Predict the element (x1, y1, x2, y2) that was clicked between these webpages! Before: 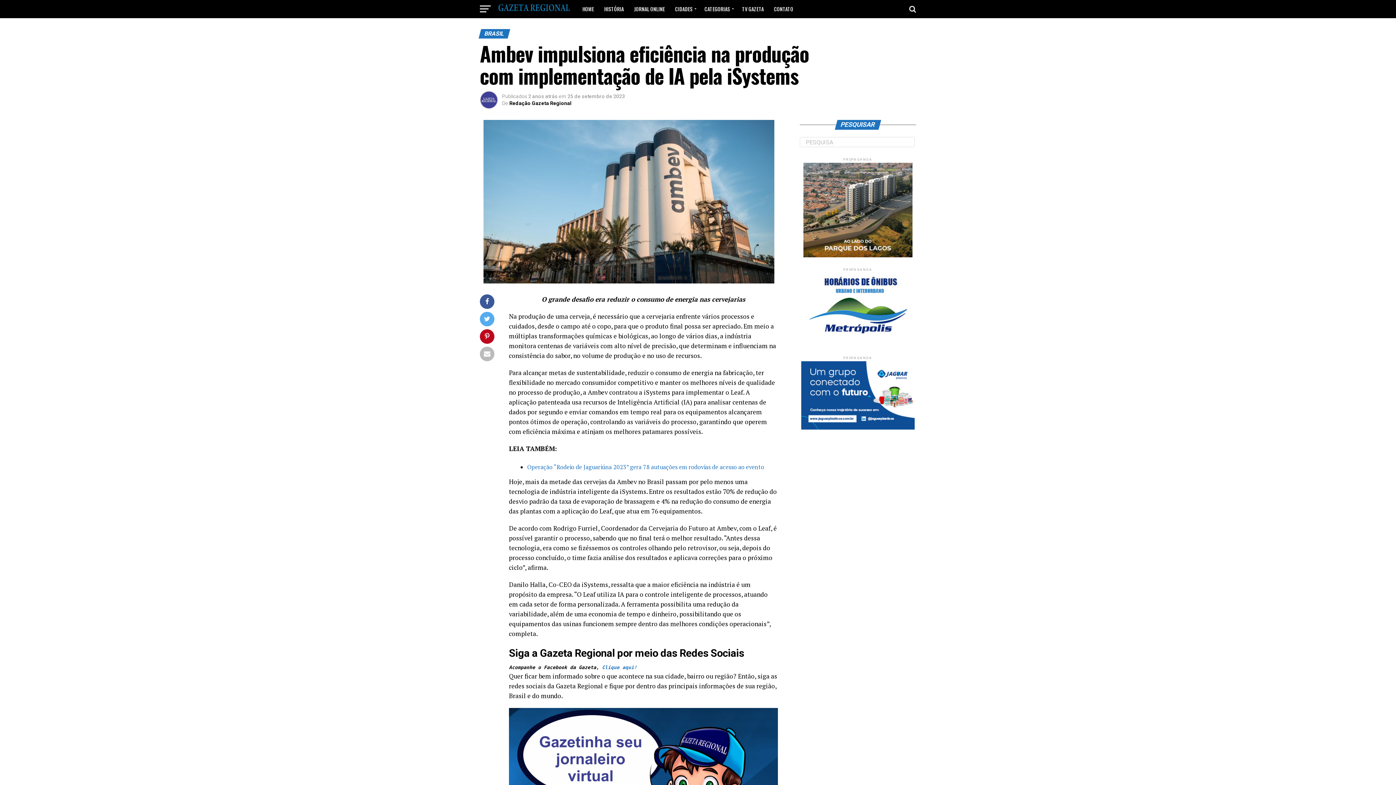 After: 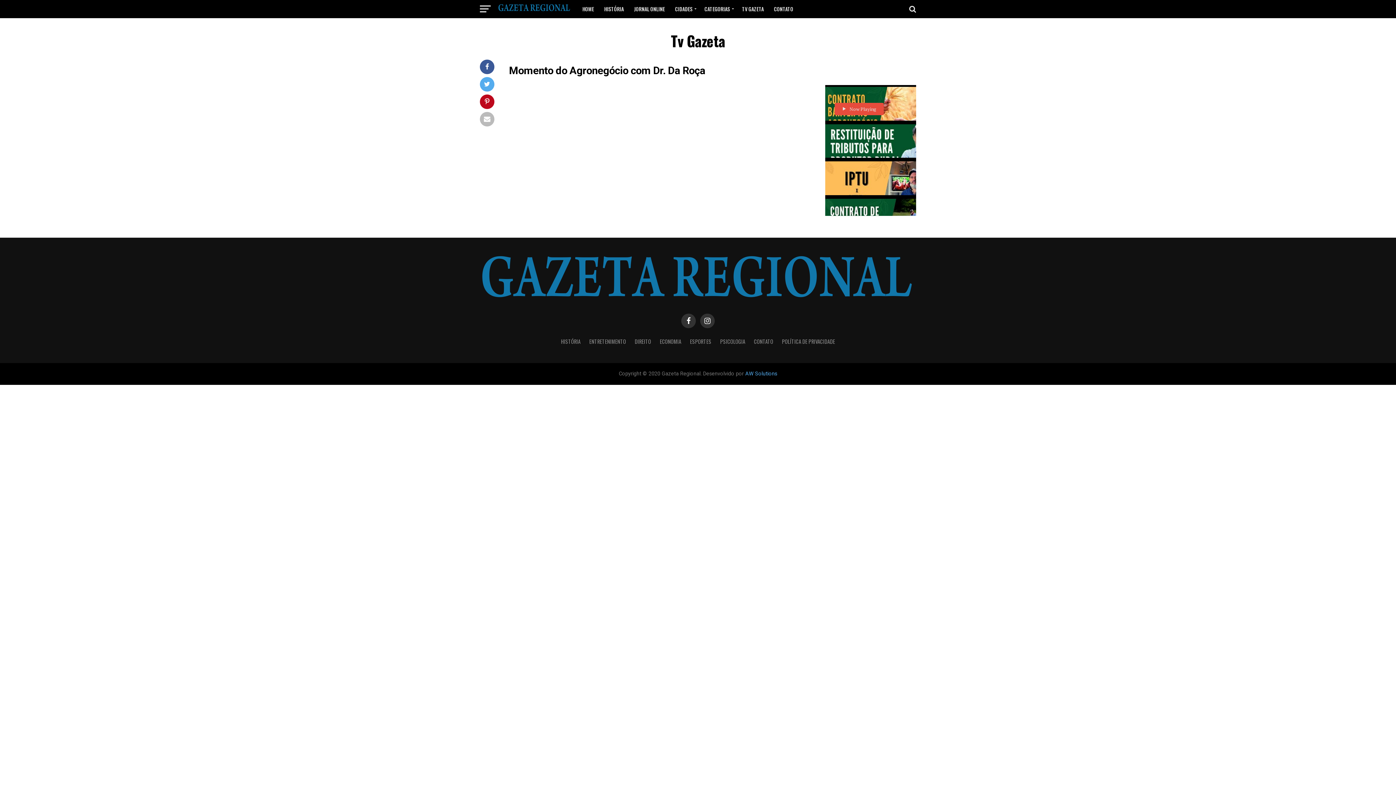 Action: label: TV GAZETA bbox: (737, 0, 768, 18)